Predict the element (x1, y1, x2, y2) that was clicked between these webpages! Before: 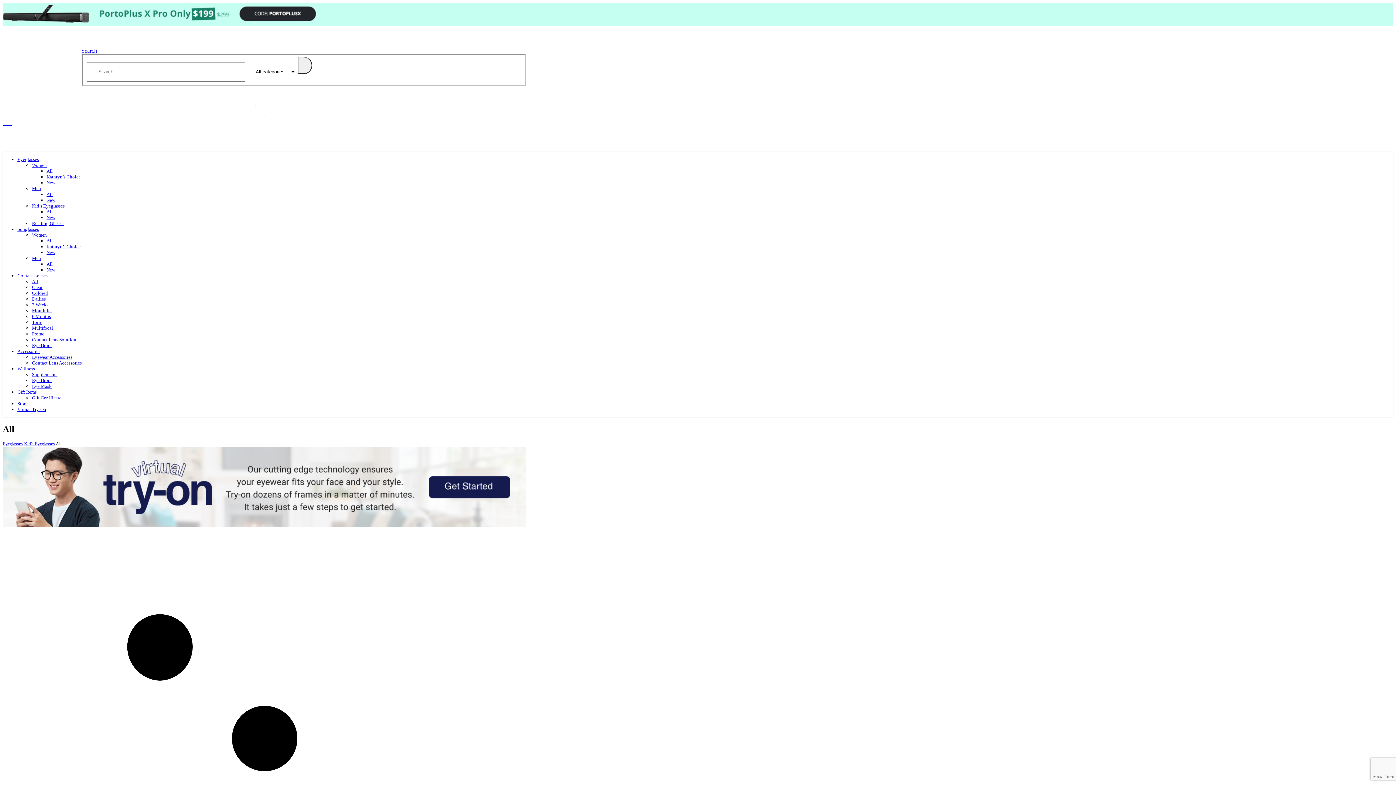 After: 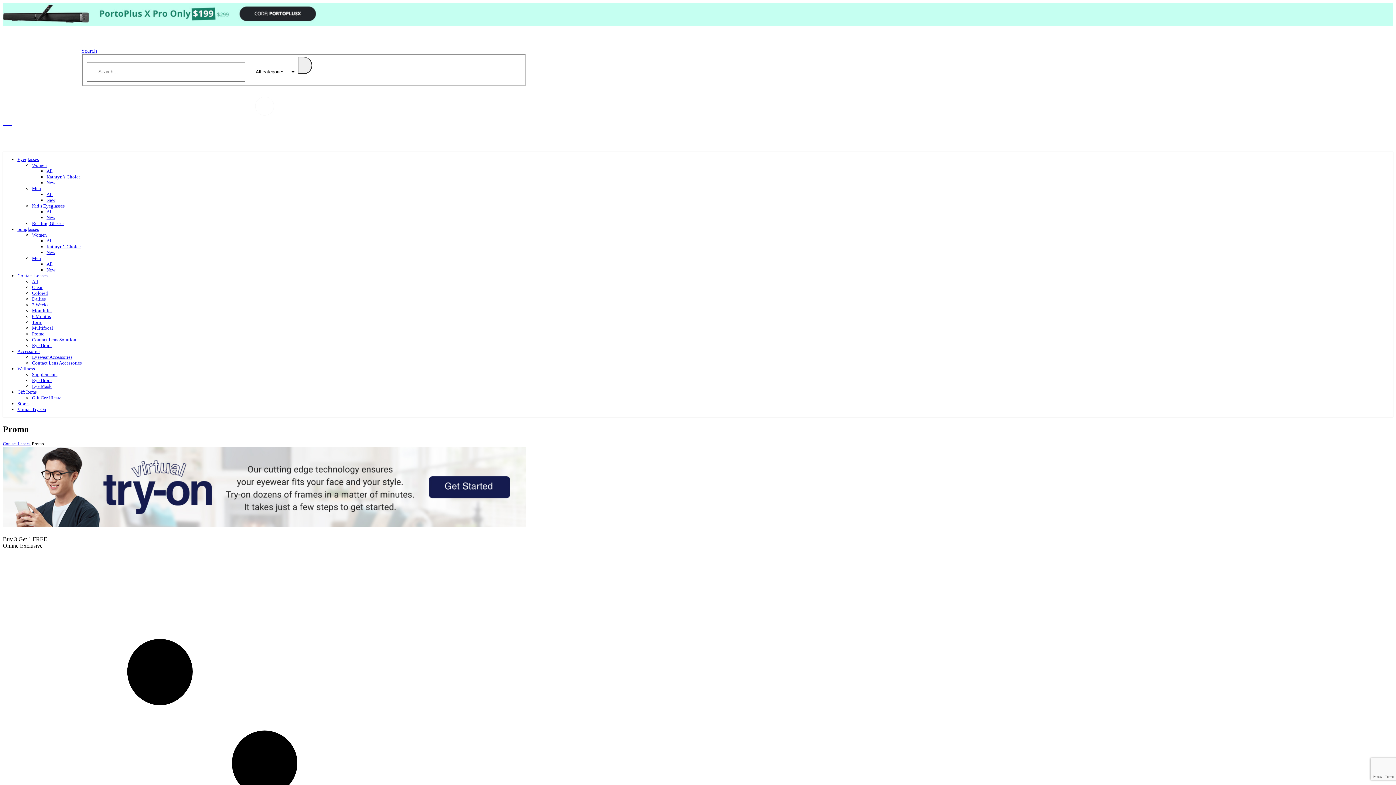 Action: bbox: (32, 331, 44, 336) label: Promo